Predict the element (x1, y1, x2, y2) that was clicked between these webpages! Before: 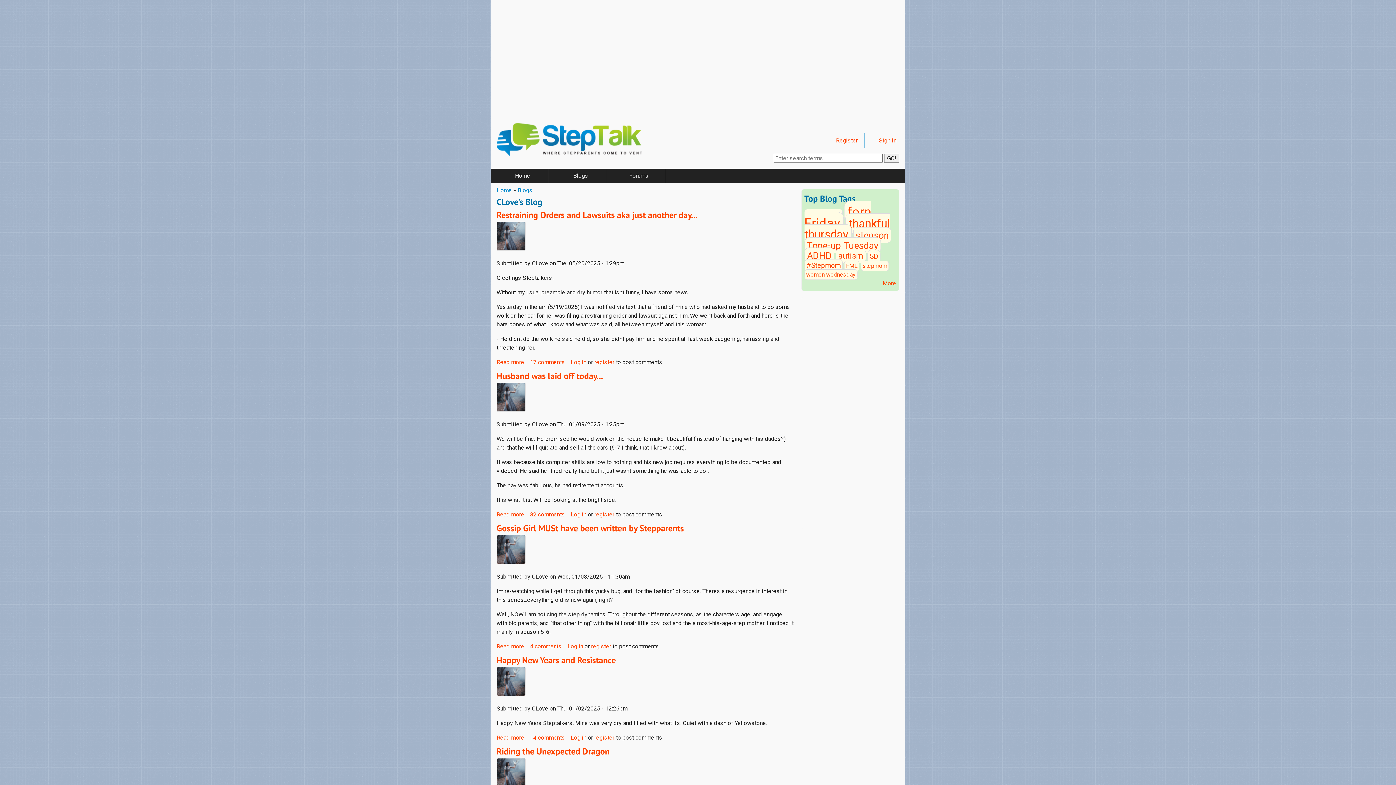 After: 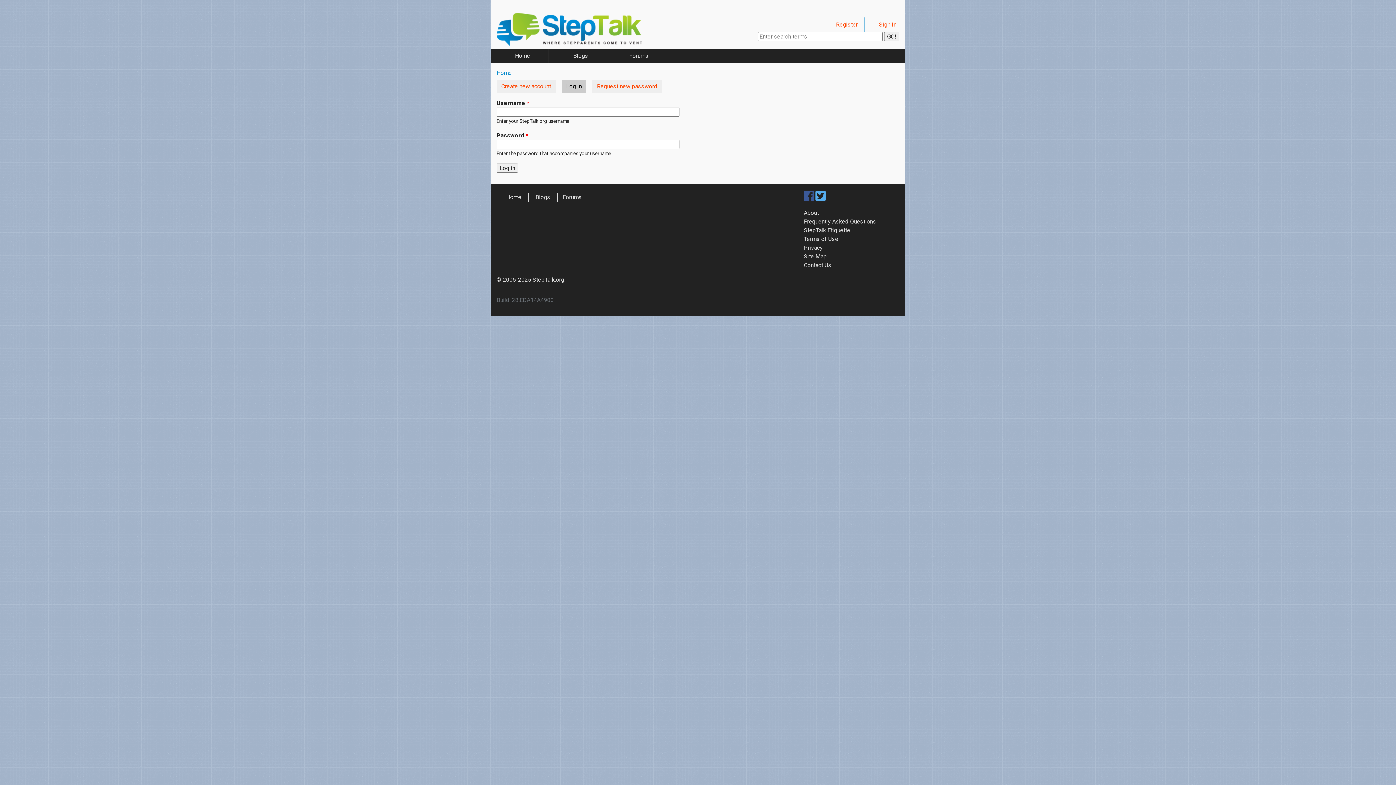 Action: label: Log in bbox: (570, 511, 586, 518)